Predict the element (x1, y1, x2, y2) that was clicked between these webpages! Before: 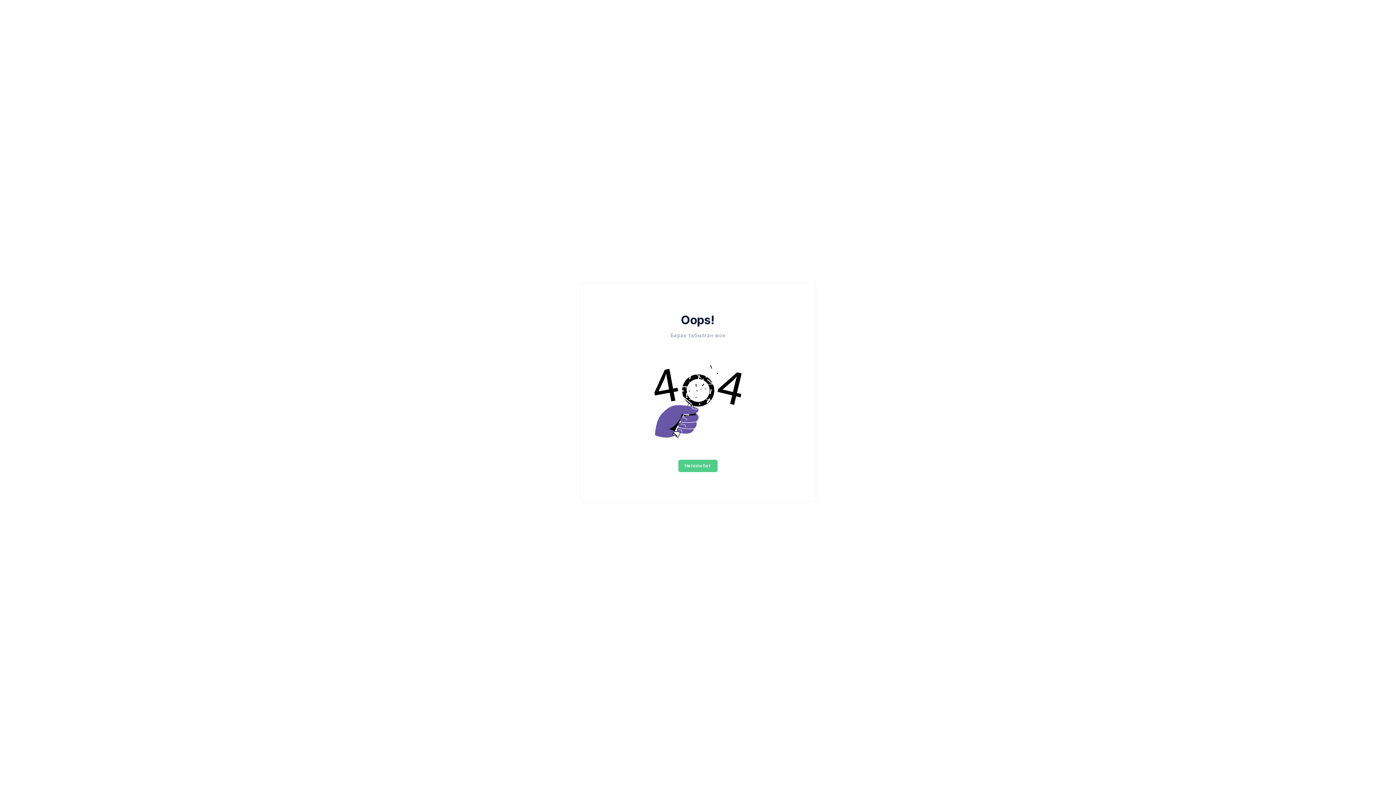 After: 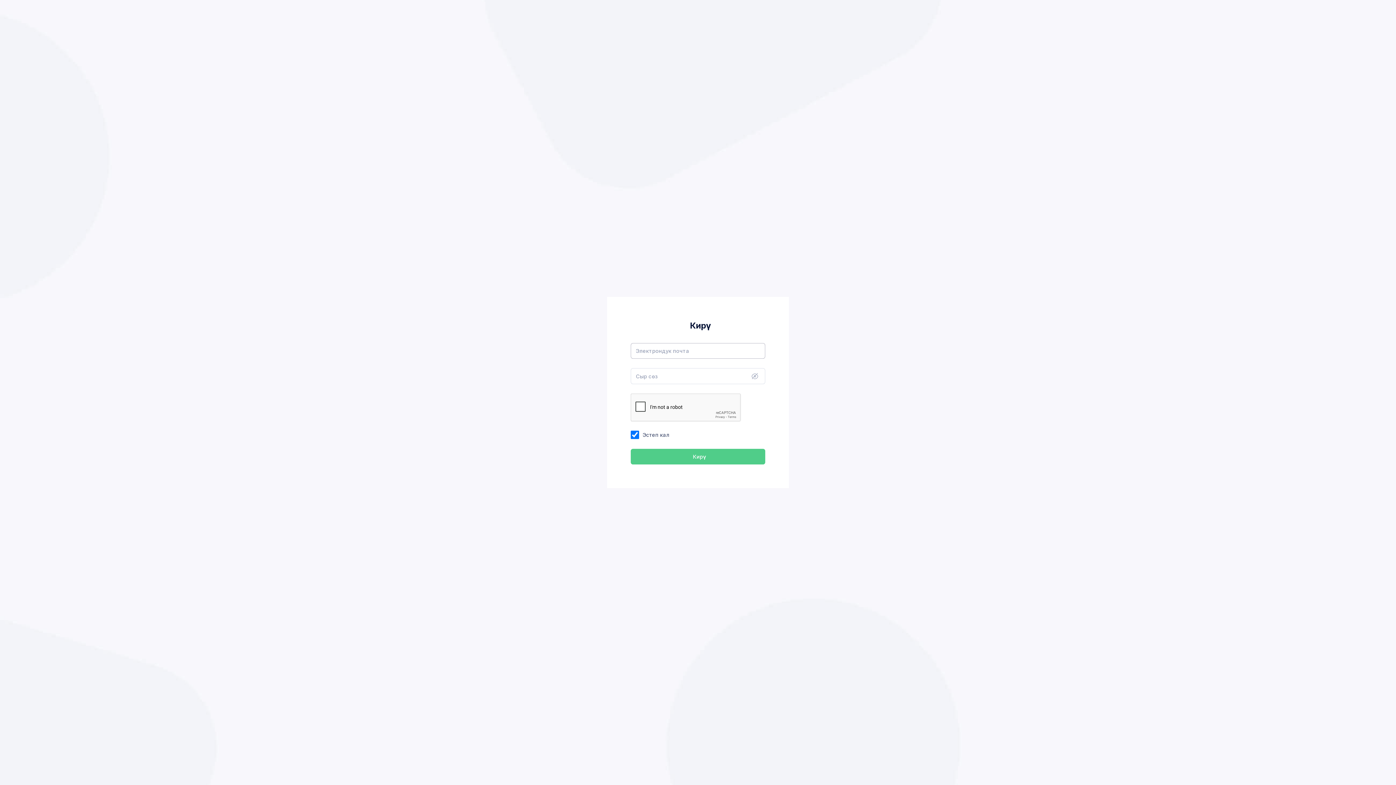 Action: label: Негизги бет bbox: (678, 460, 717, 472)